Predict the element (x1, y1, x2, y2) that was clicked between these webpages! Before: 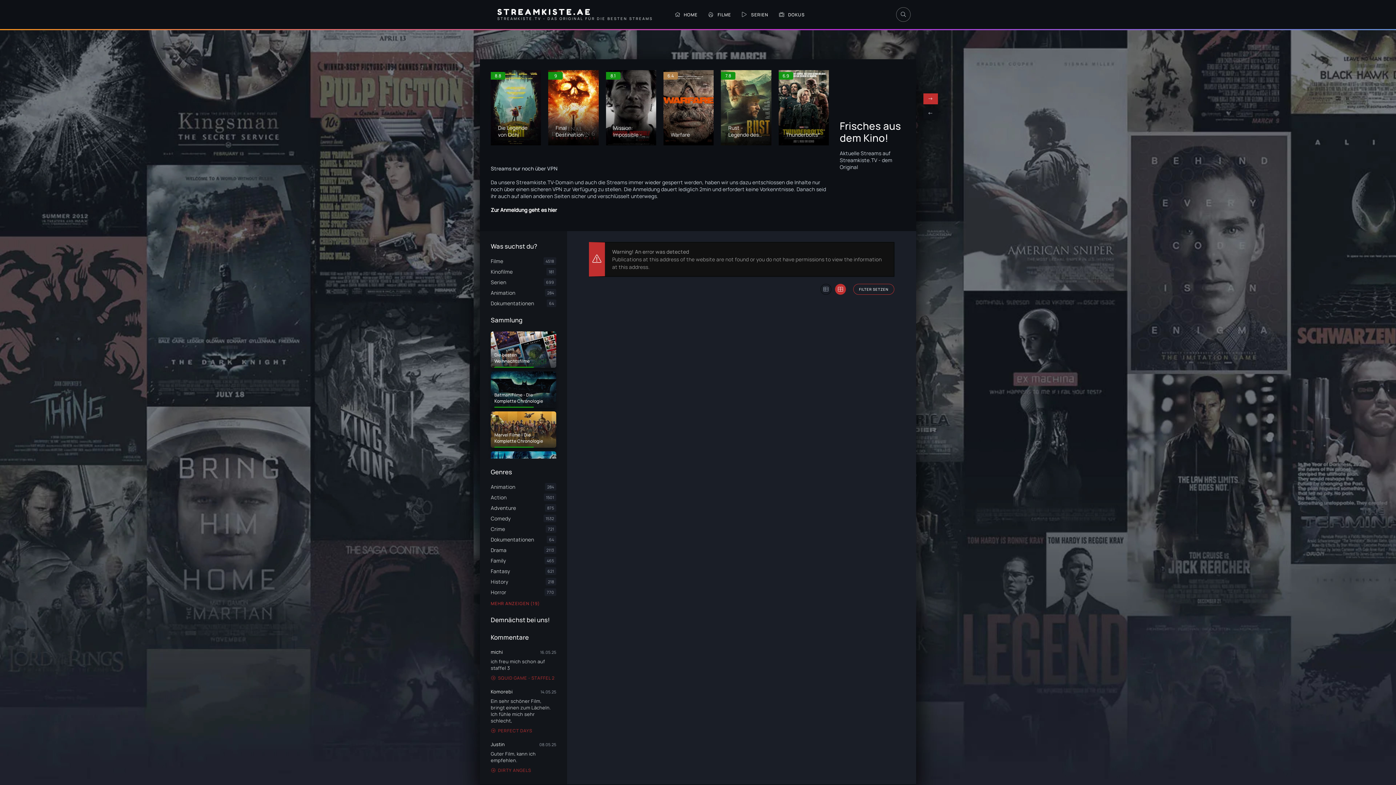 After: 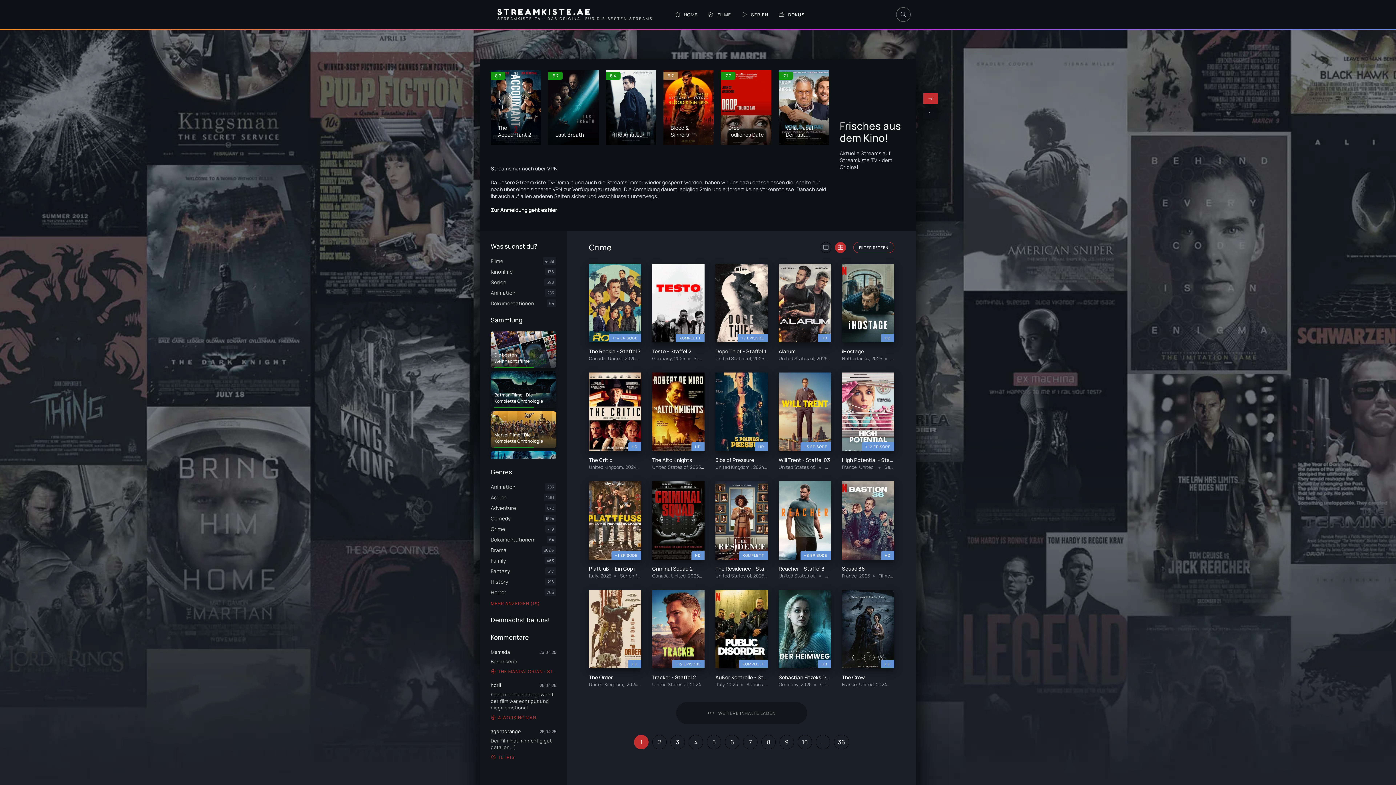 Action: bbox: (490, 525, 556, 532) label: Crime